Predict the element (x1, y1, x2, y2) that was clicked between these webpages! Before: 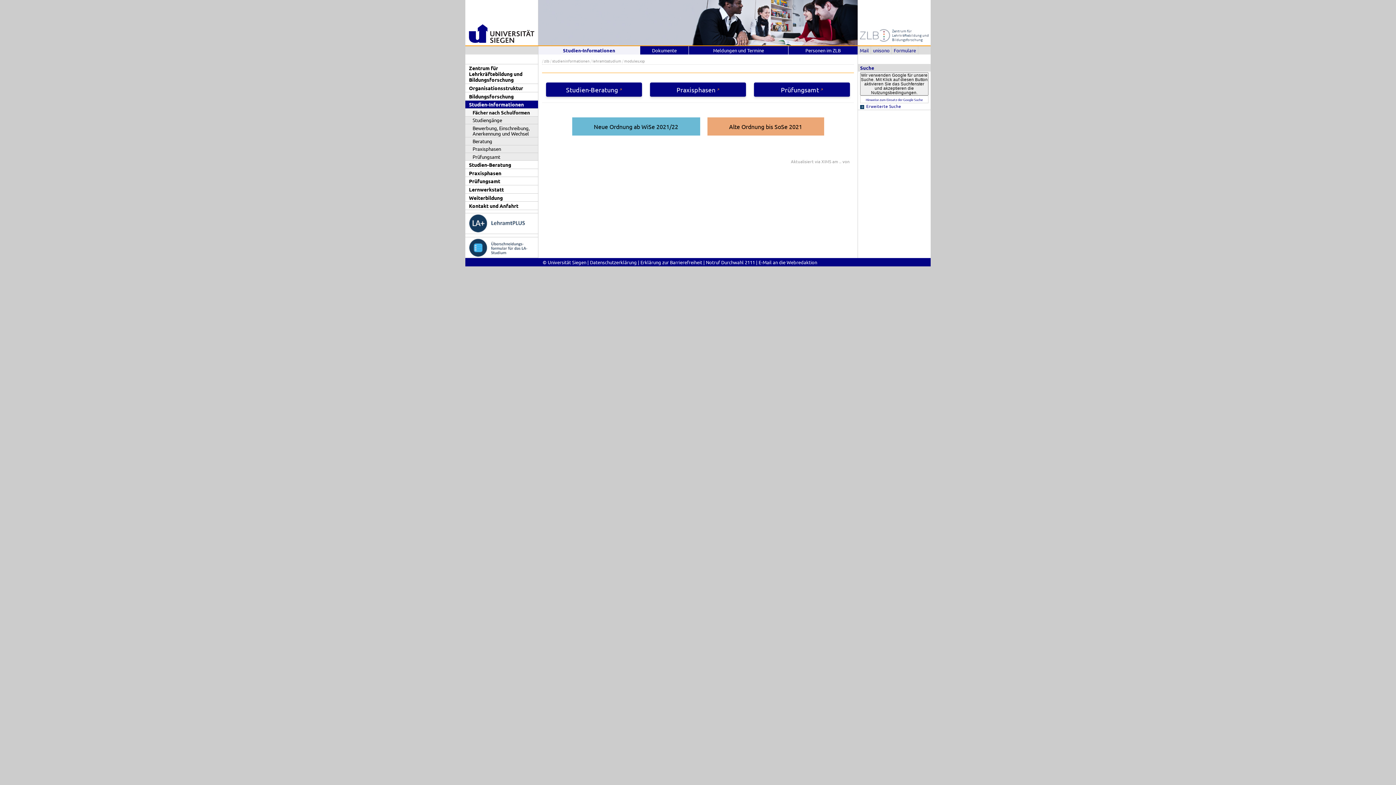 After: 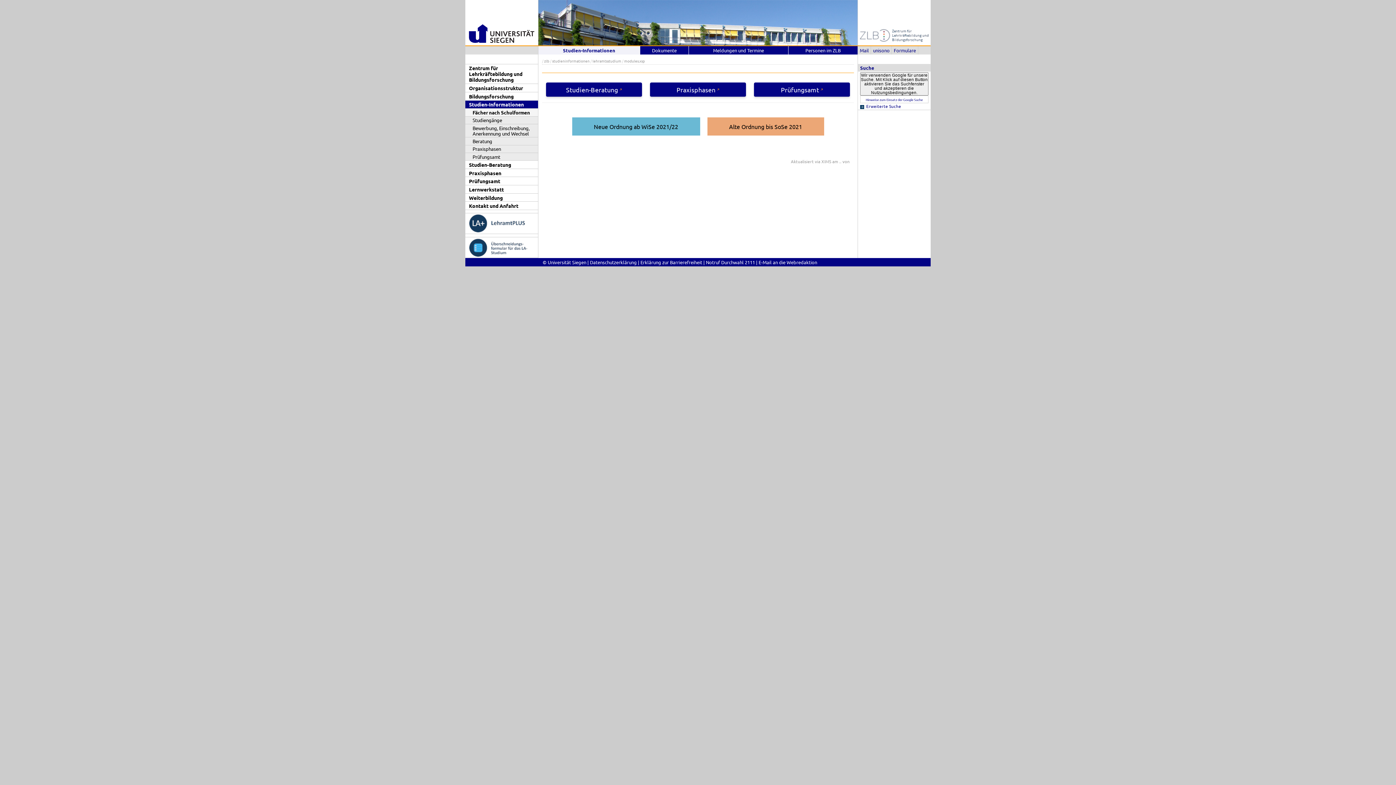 Action: label: modules.xsp bbox: (624, 58, 645, 63)